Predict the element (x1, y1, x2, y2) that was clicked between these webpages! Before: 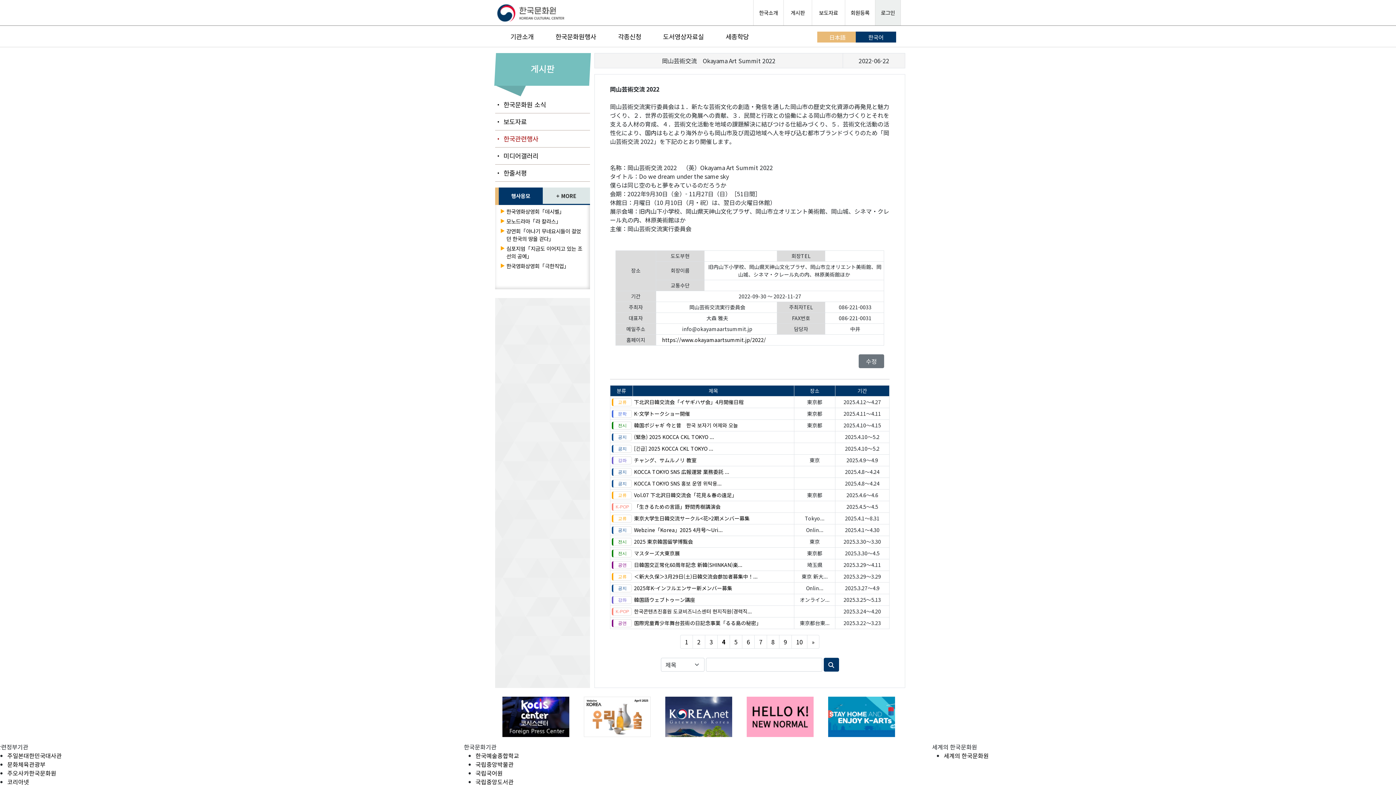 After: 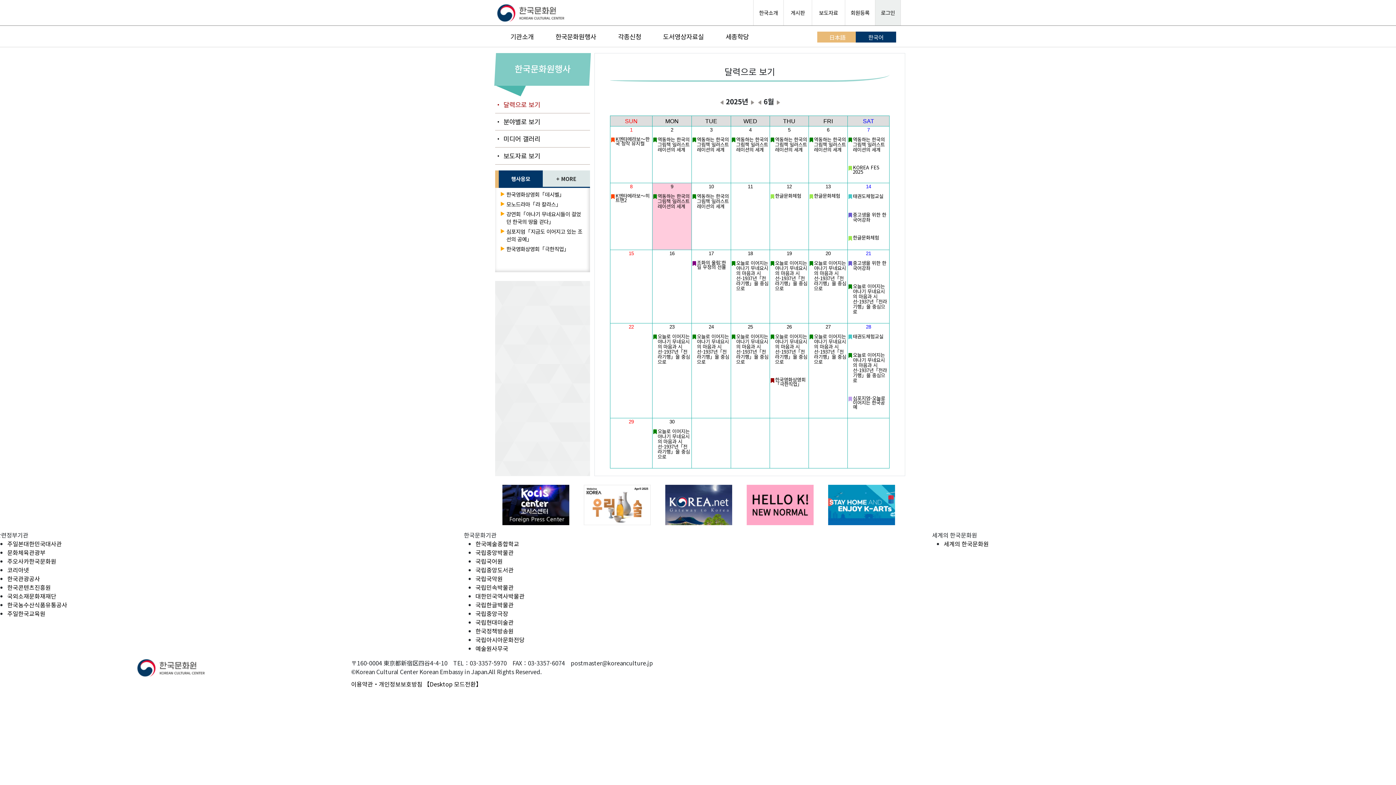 Action: bbox: (555, 32, 596, 41) label: 한국문화원행사